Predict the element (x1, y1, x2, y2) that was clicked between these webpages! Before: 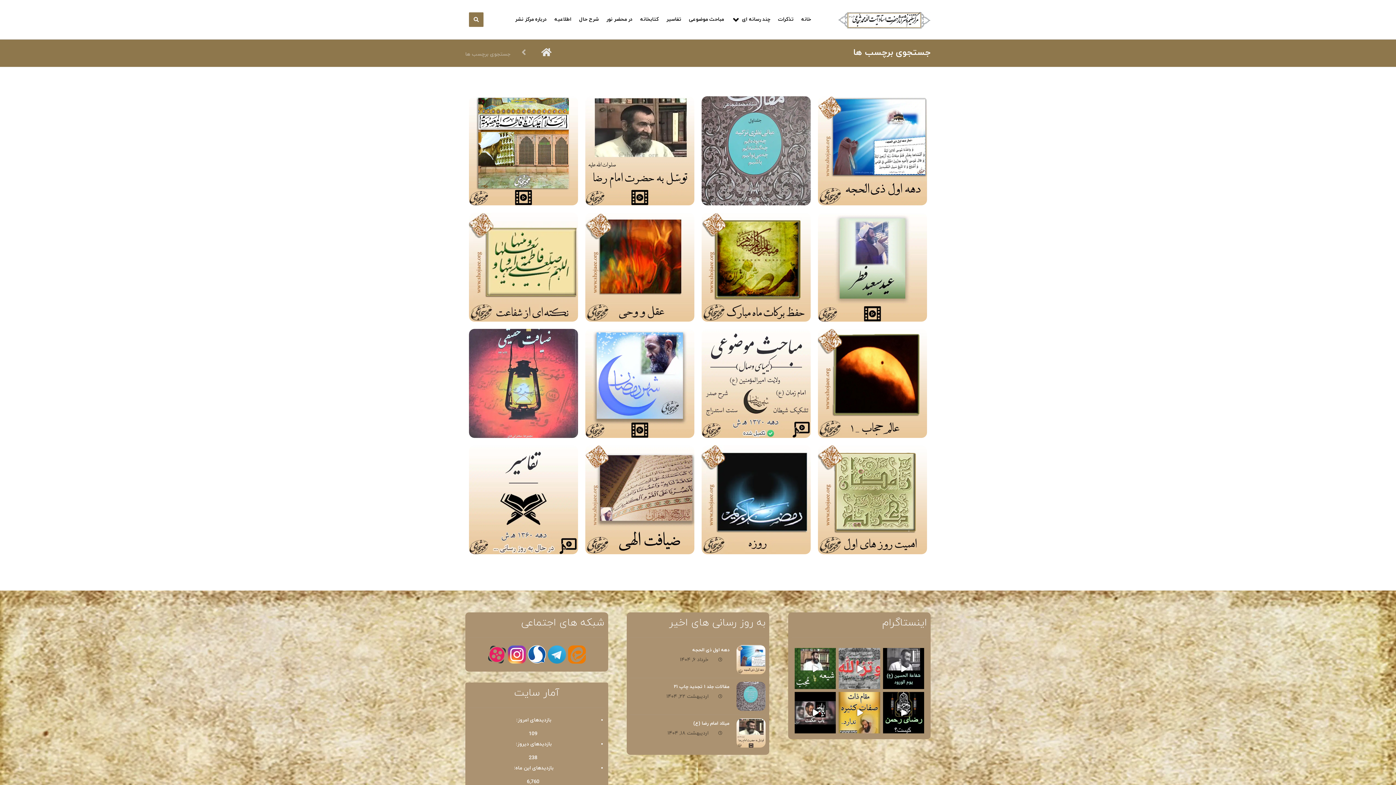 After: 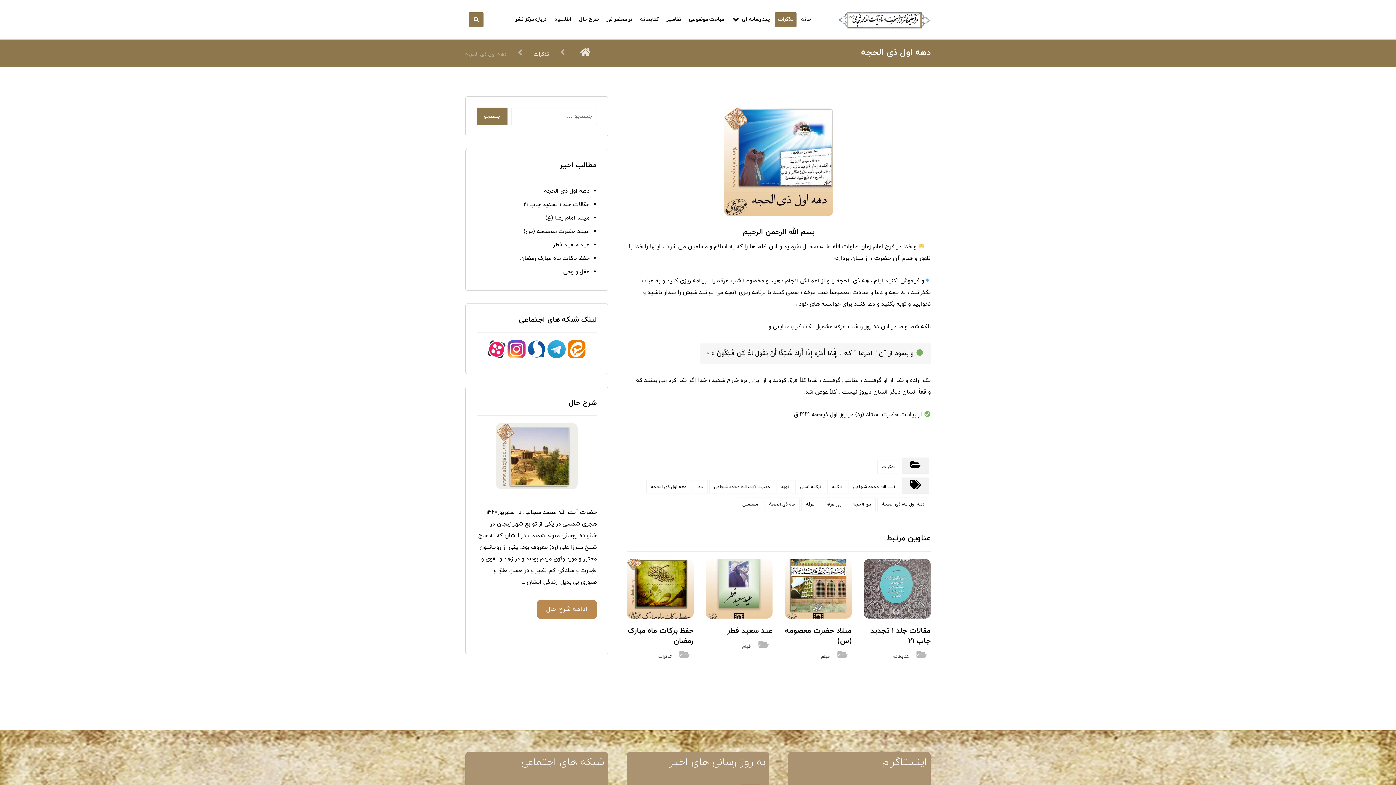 Action: bbox: (736, 645, 765, 674)